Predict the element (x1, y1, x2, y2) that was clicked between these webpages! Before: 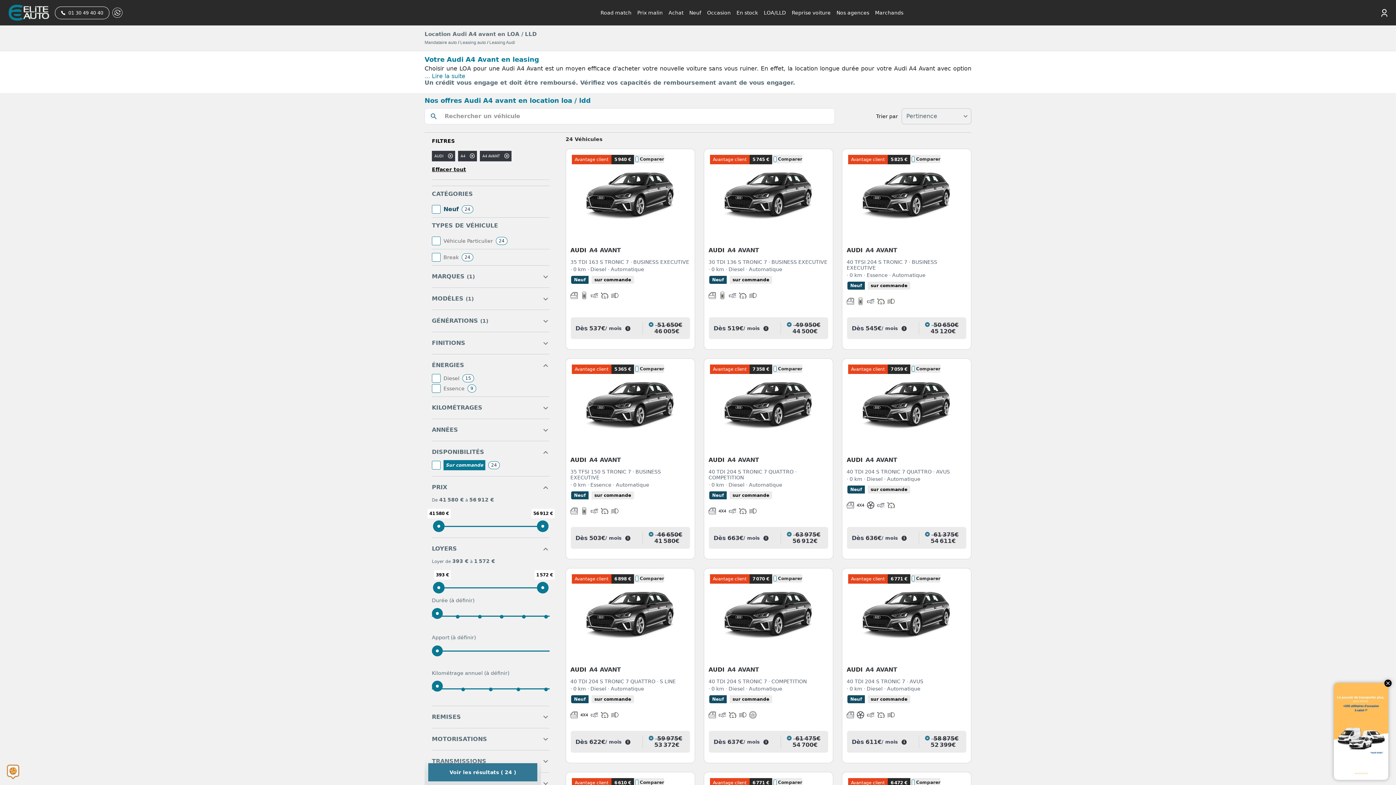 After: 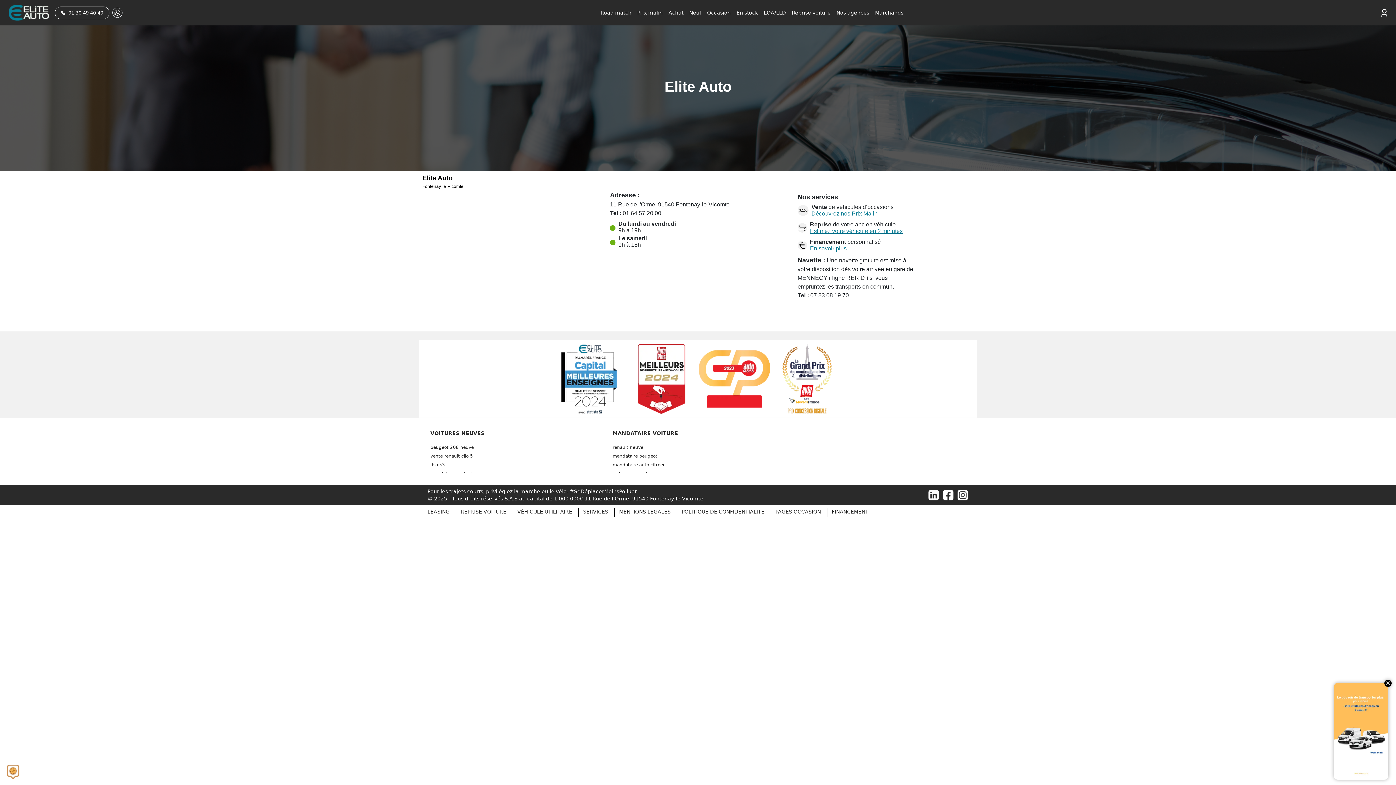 Action: bbox: (833, 6, 872, 19) label: Nos agences